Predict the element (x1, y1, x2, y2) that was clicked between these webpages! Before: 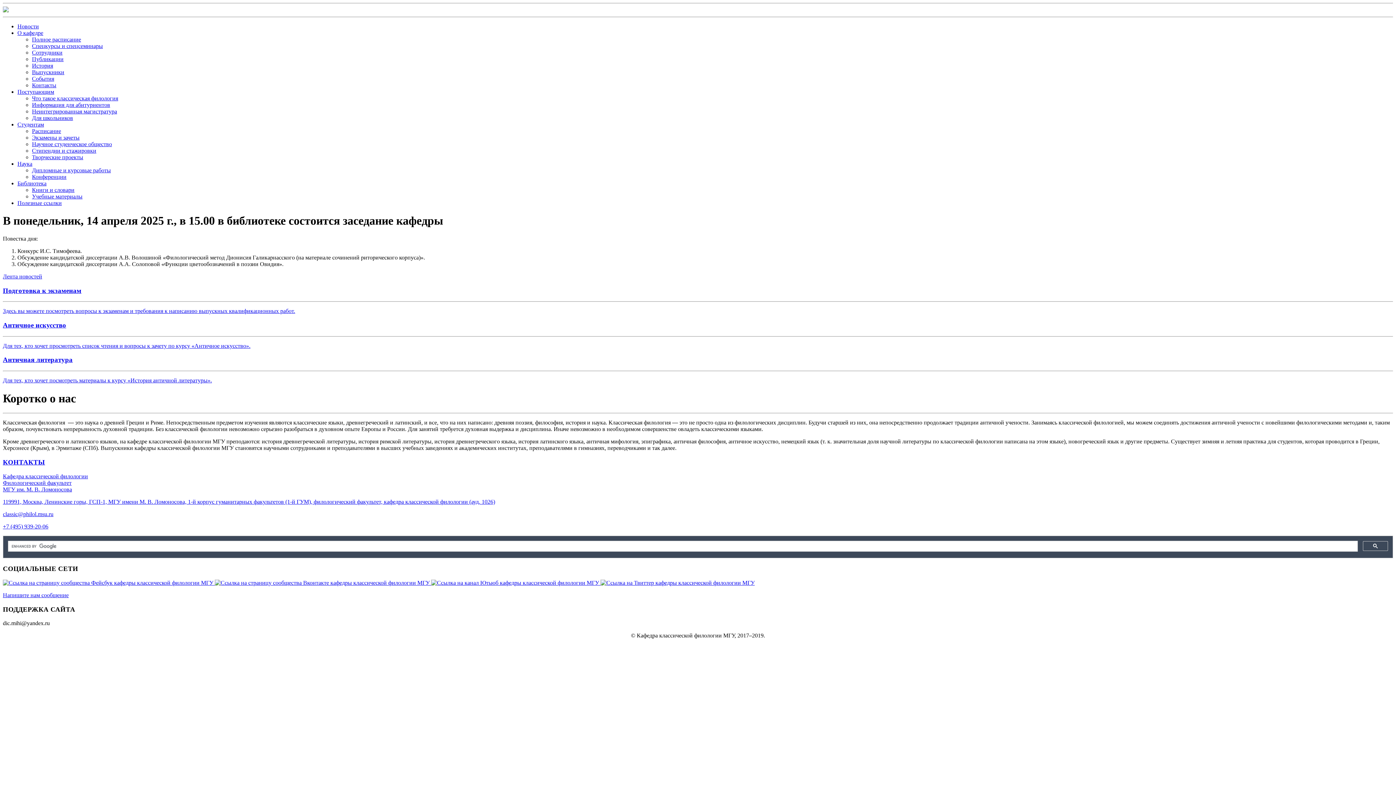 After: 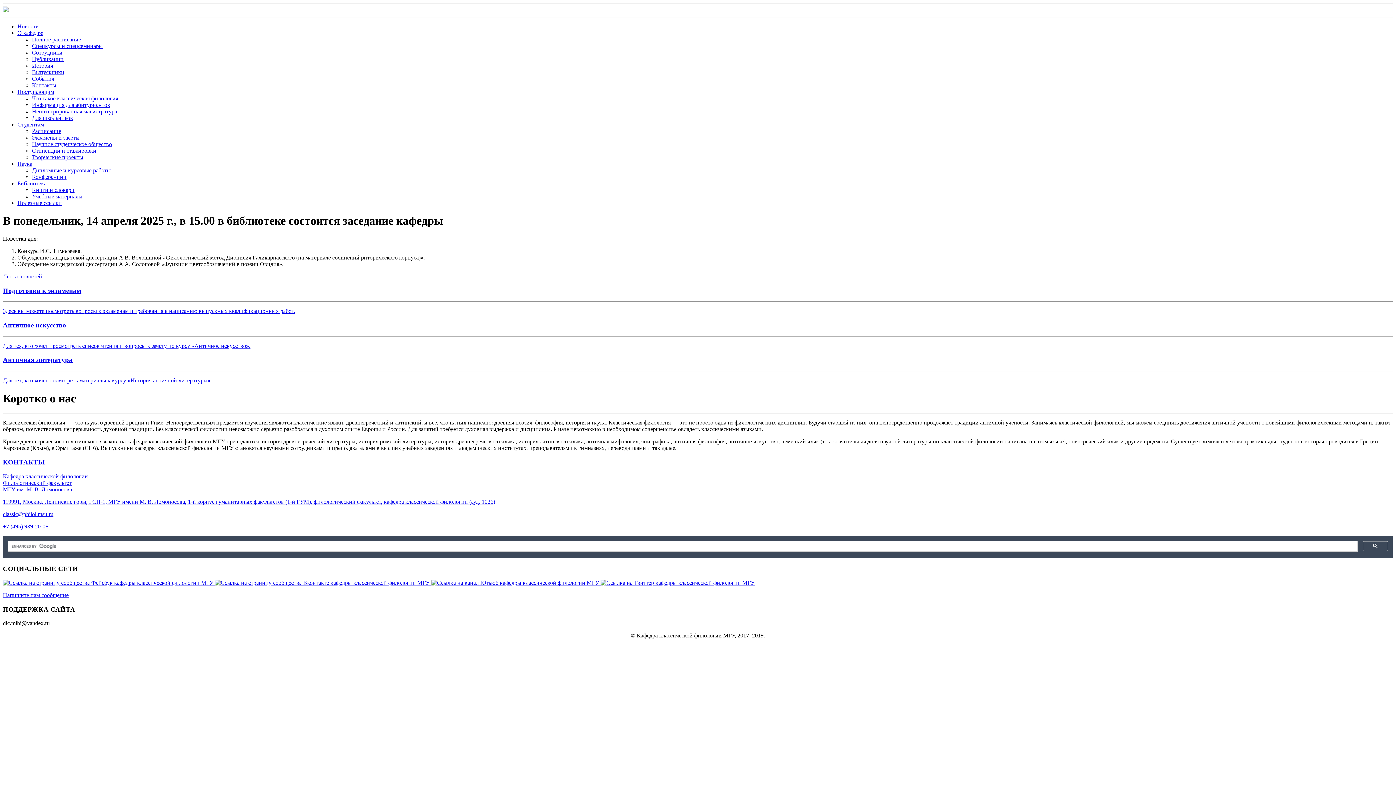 Action: bbox: (600, 579, 754, 586)